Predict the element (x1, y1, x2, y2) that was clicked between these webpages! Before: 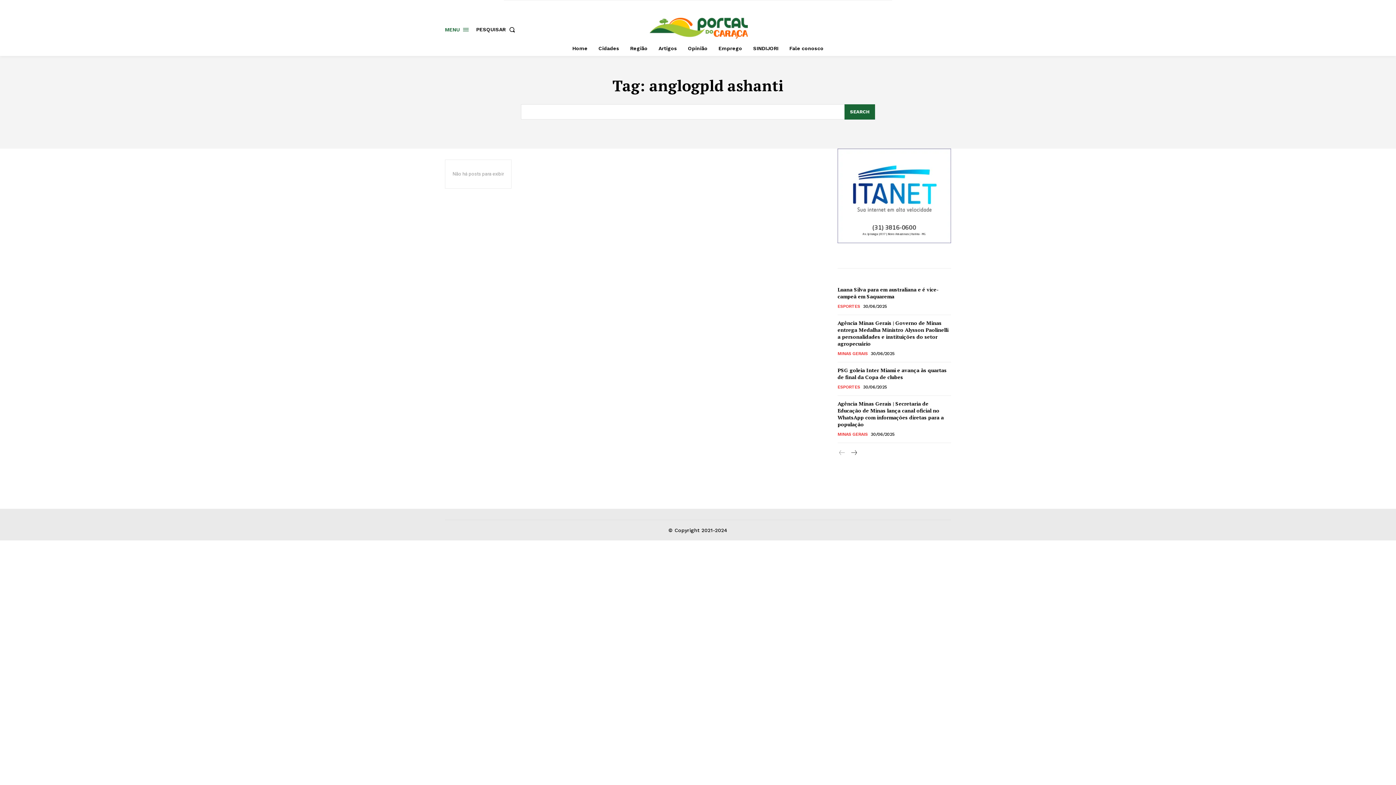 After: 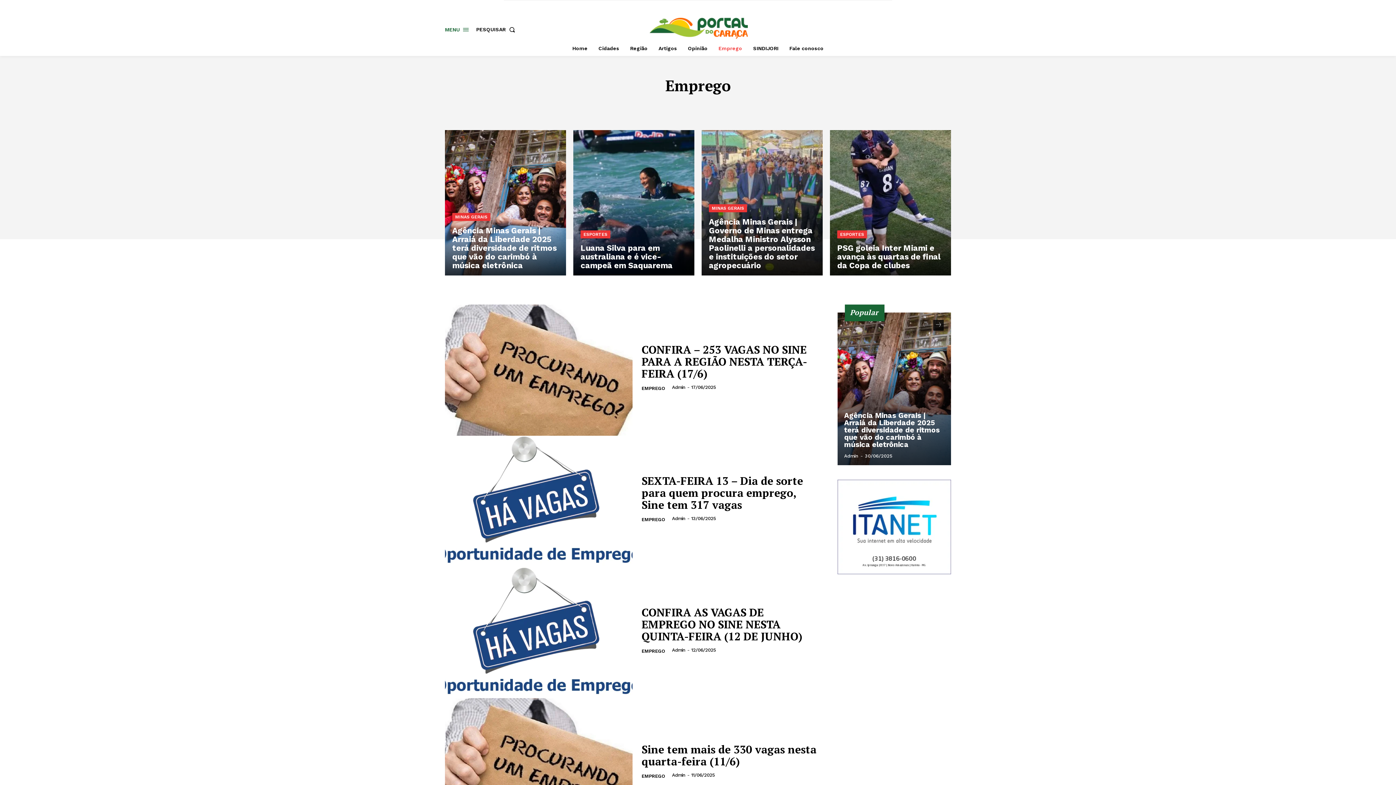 Action: bbox: (715, 40, 746, 56) label: Emprego